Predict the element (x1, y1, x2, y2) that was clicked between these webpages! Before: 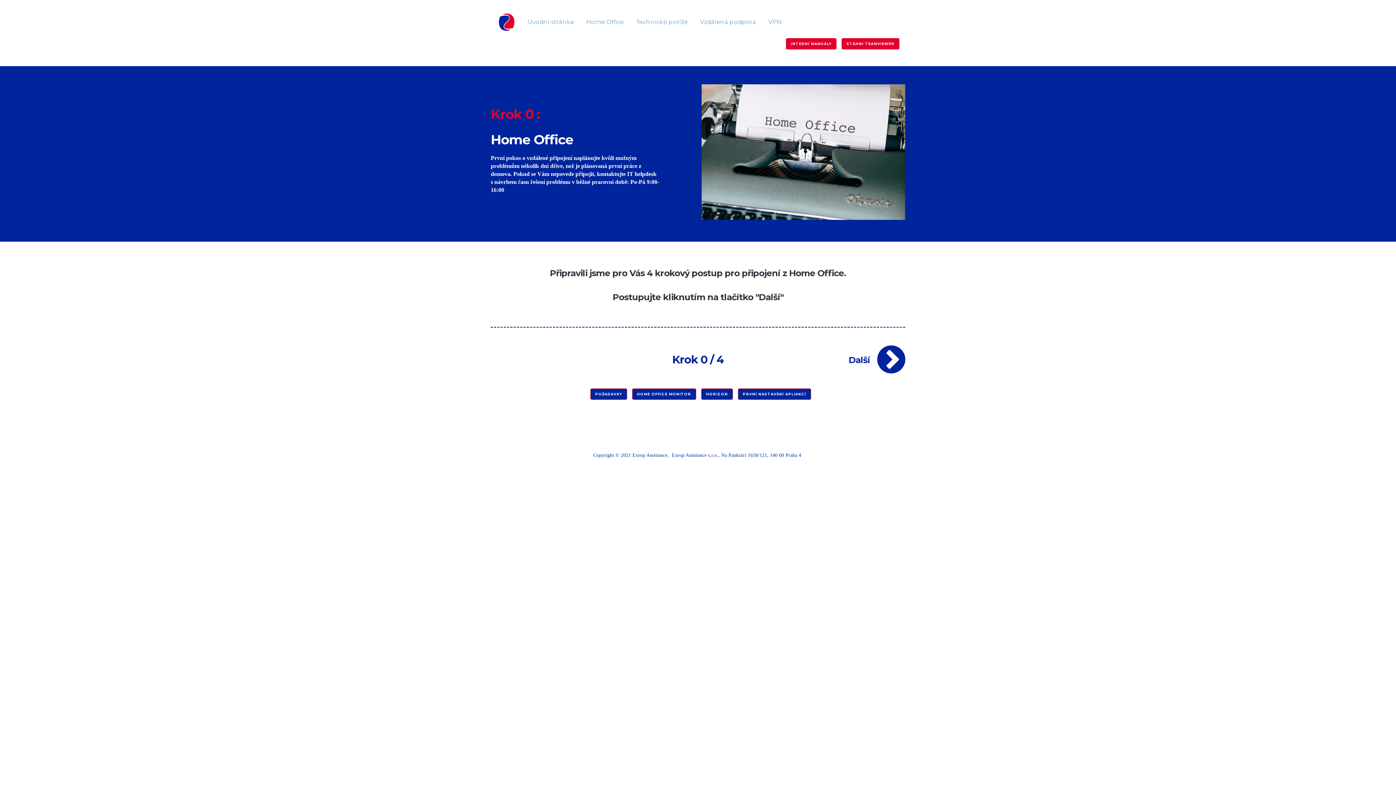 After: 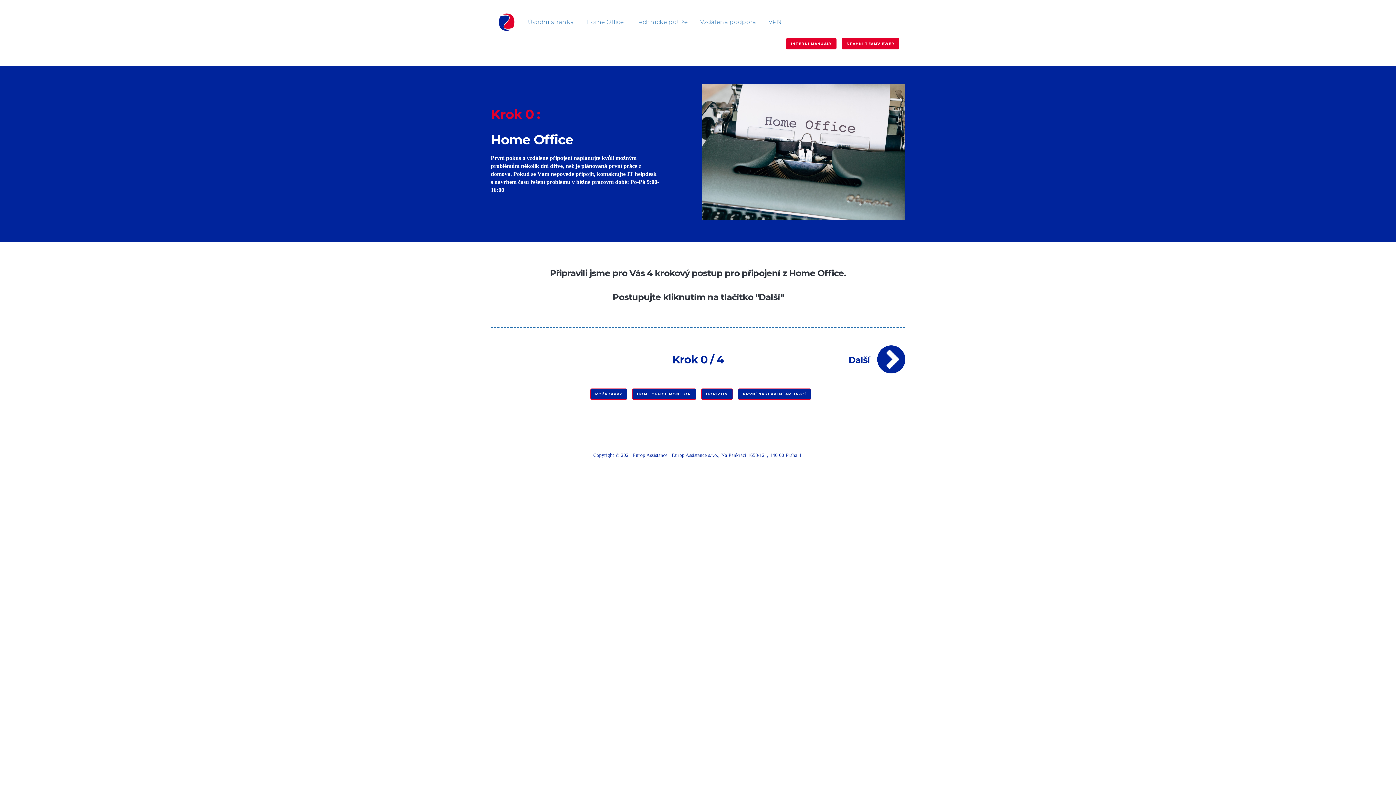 Action: bbox: (491, 11, 522, 33)